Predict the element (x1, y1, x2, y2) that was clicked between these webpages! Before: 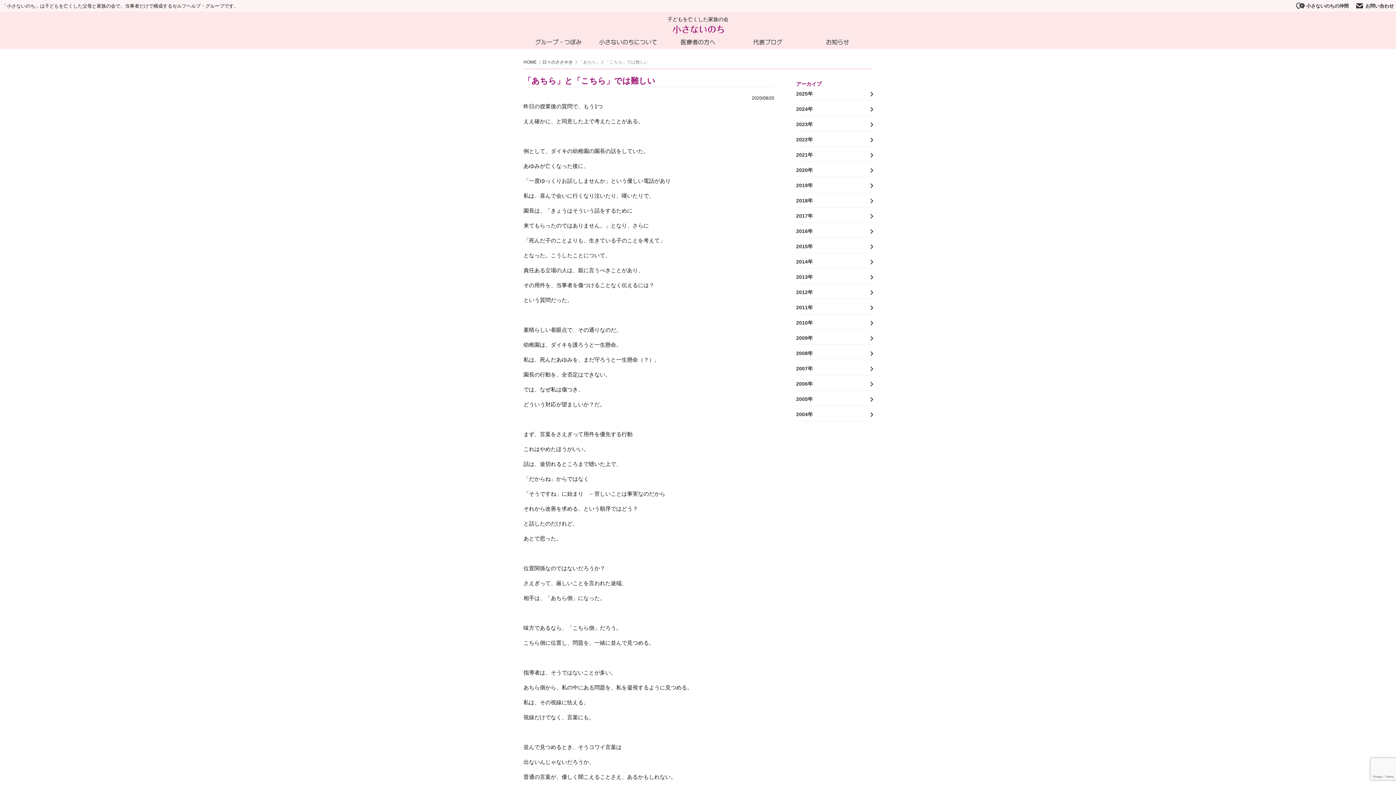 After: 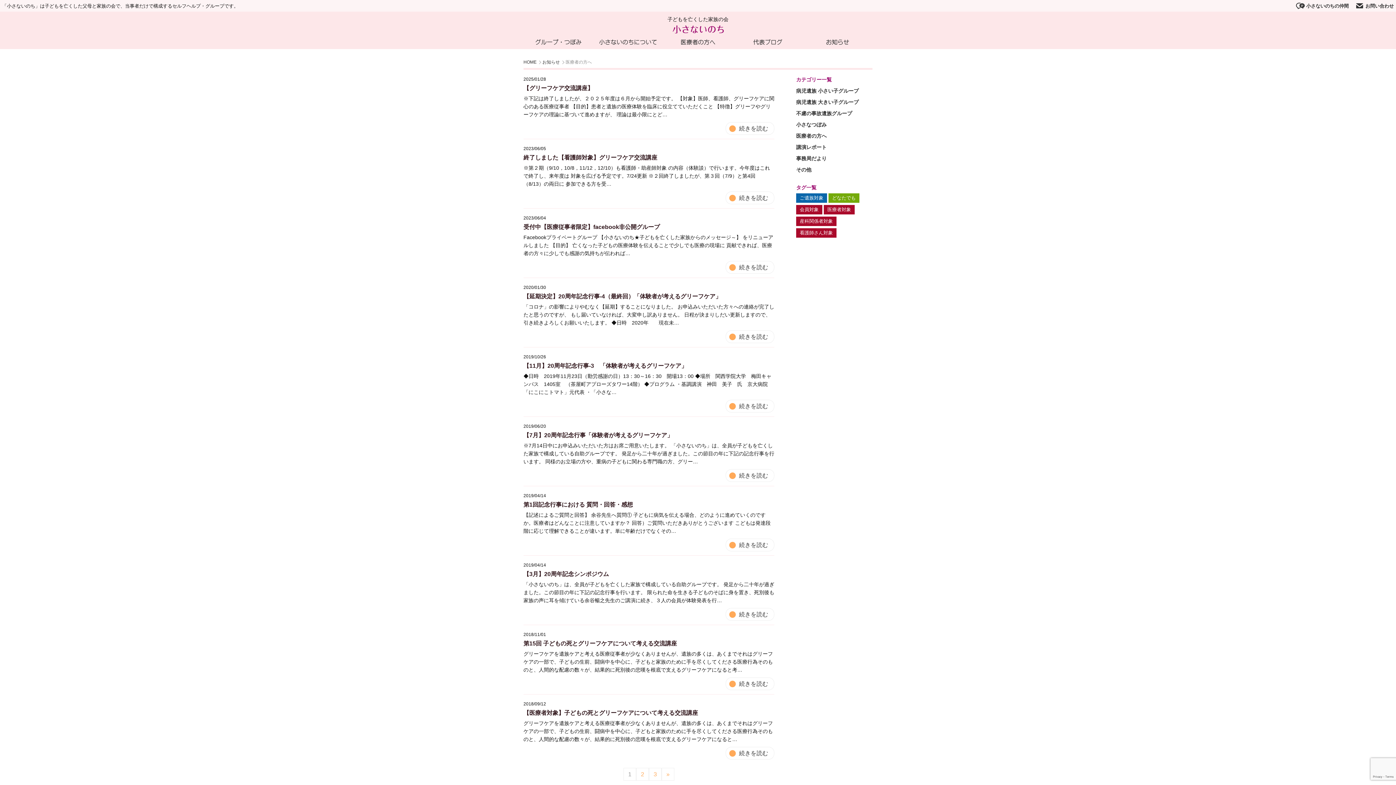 Action: label: 医療者の方へ bbox: (663, 35, 733, 49)